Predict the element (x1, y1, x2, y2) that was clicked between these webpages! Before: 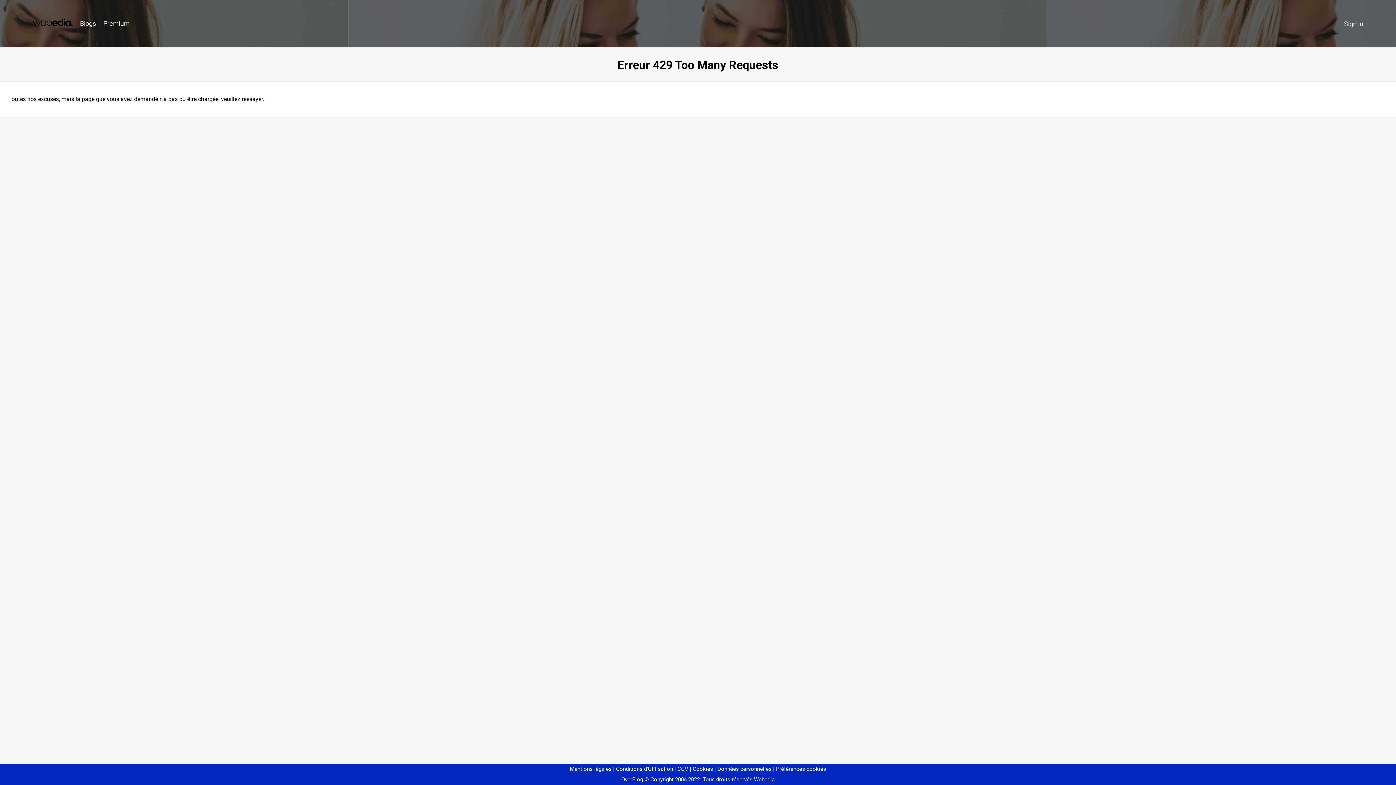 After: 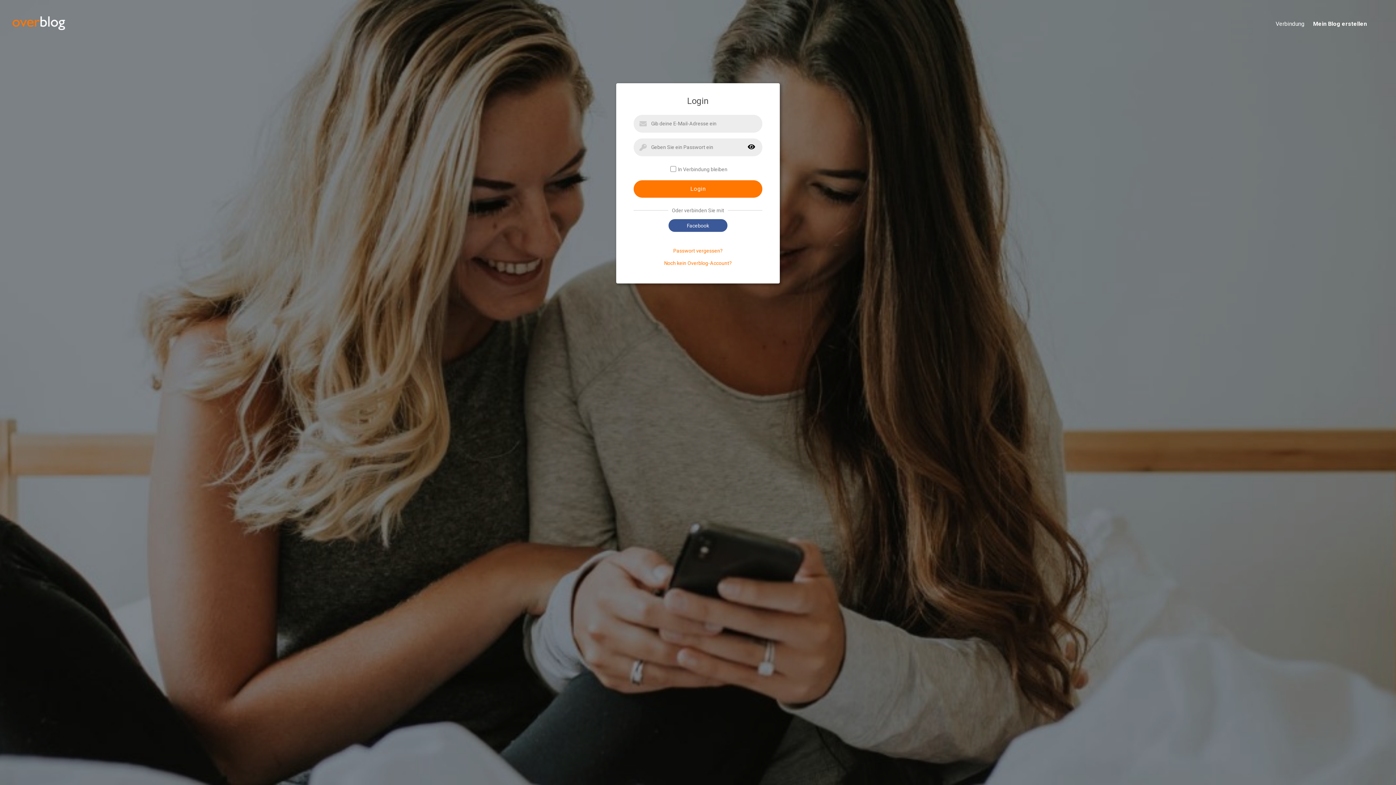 Action: bbox: (1340, 16, 1367, 31) label: Sign in